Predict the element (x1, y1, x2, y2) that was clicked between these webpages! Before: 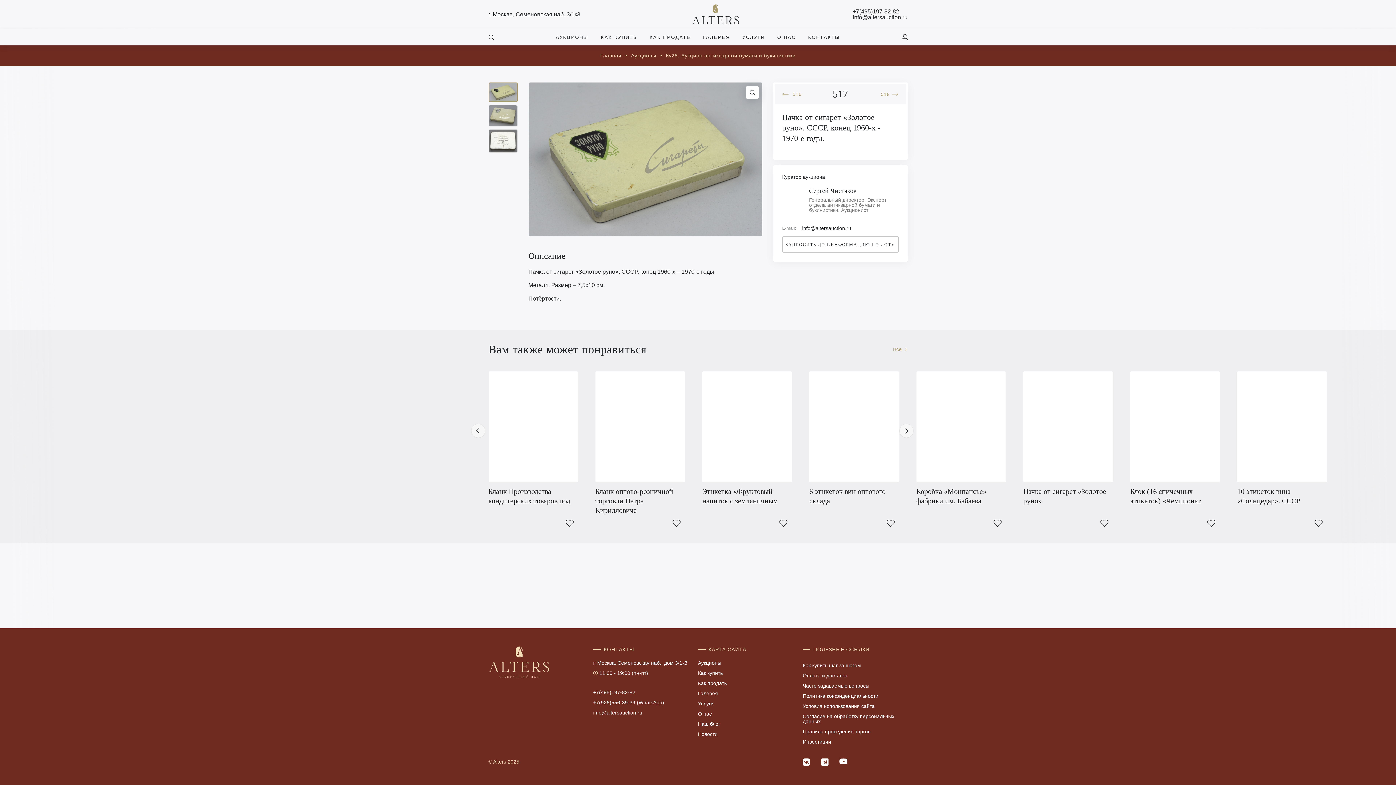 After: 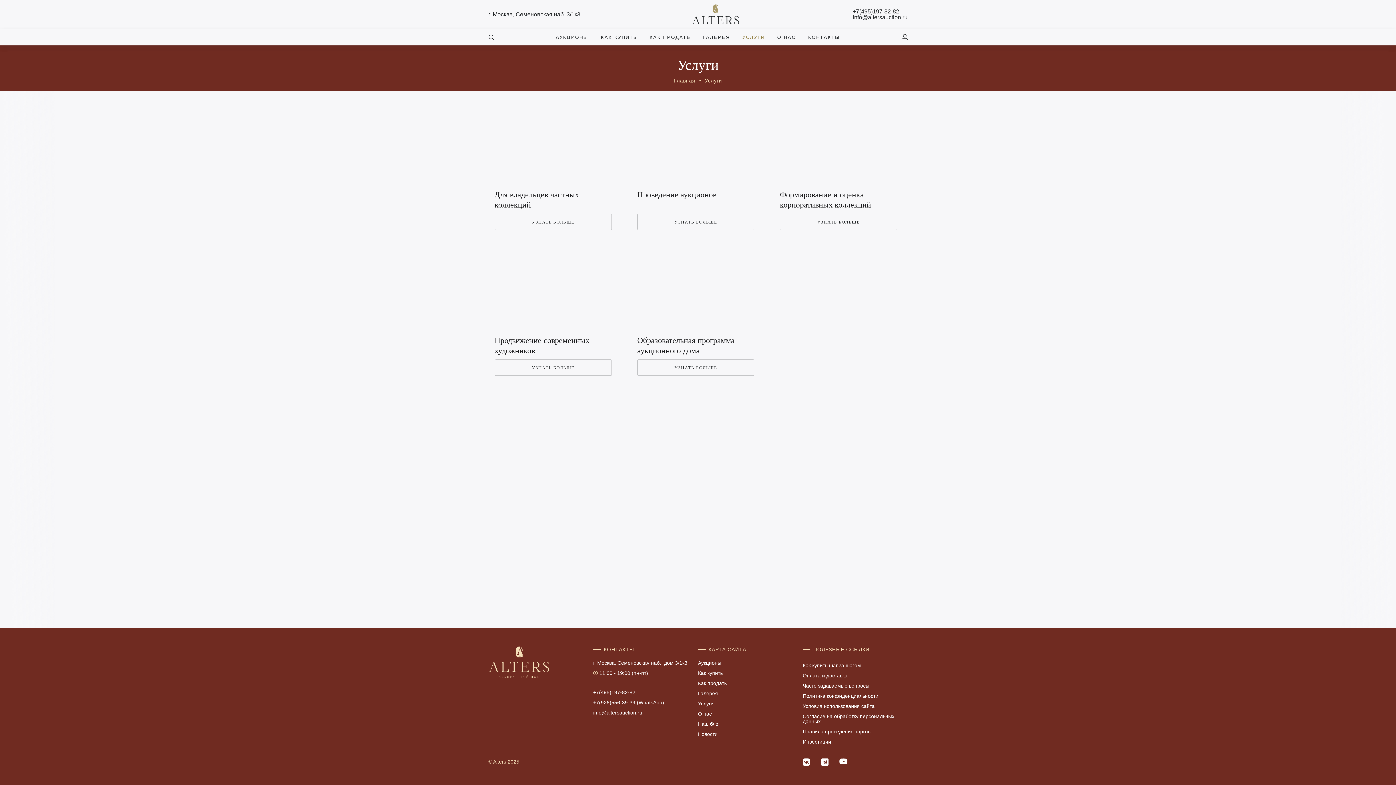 Action: label: Услуги bbox: (698, 701, 713, 706)